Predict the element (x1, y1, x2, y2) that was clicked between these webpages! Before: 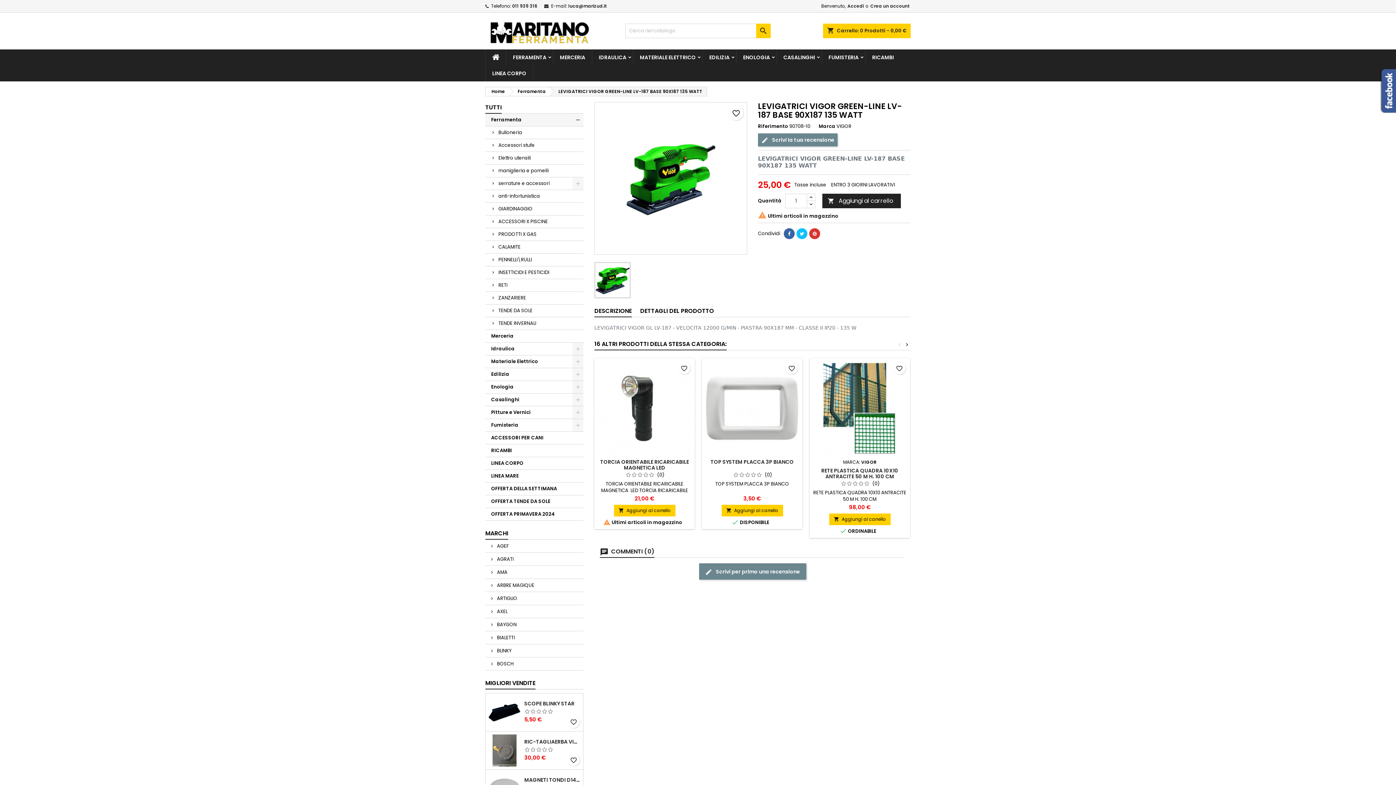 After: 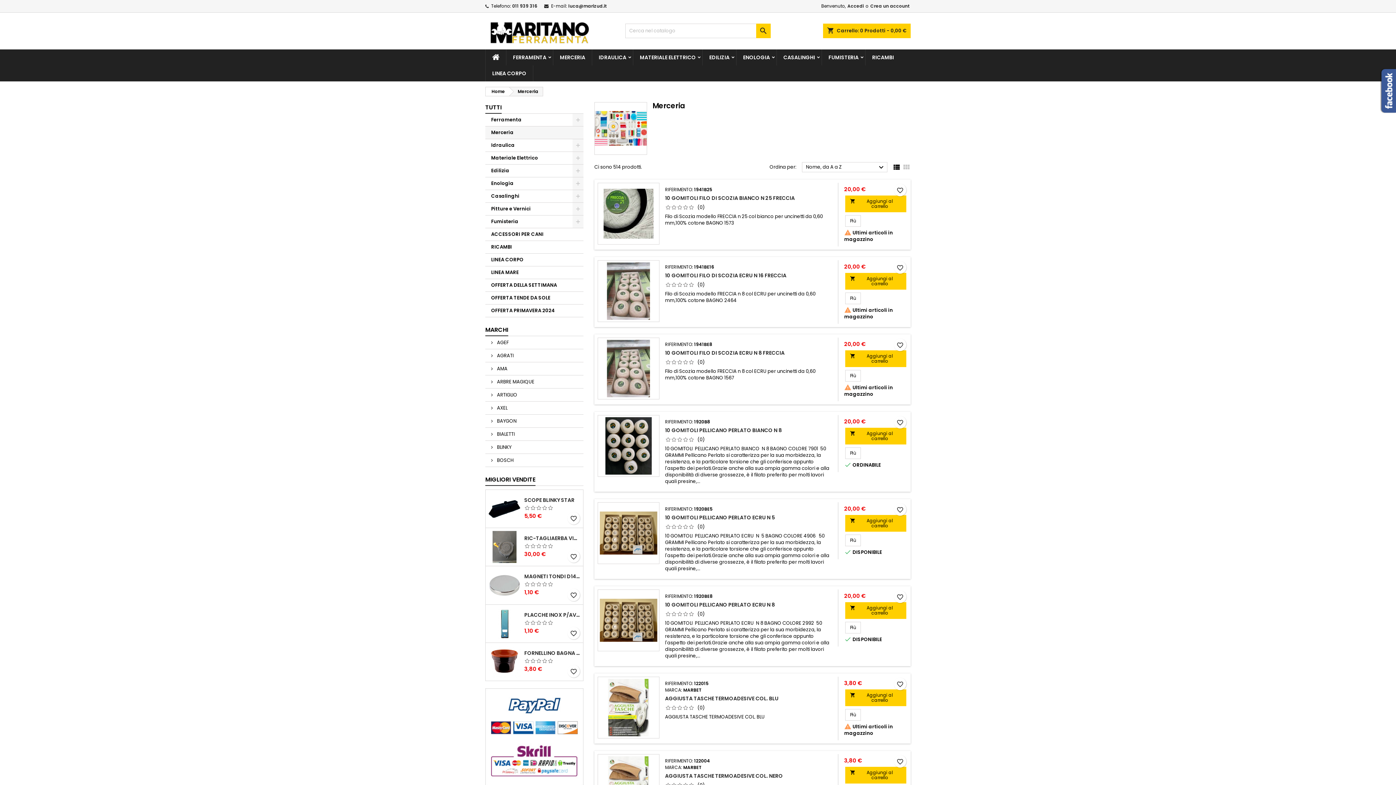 Action: label: MERCERIA bbox: (553, 49, 592, 65)